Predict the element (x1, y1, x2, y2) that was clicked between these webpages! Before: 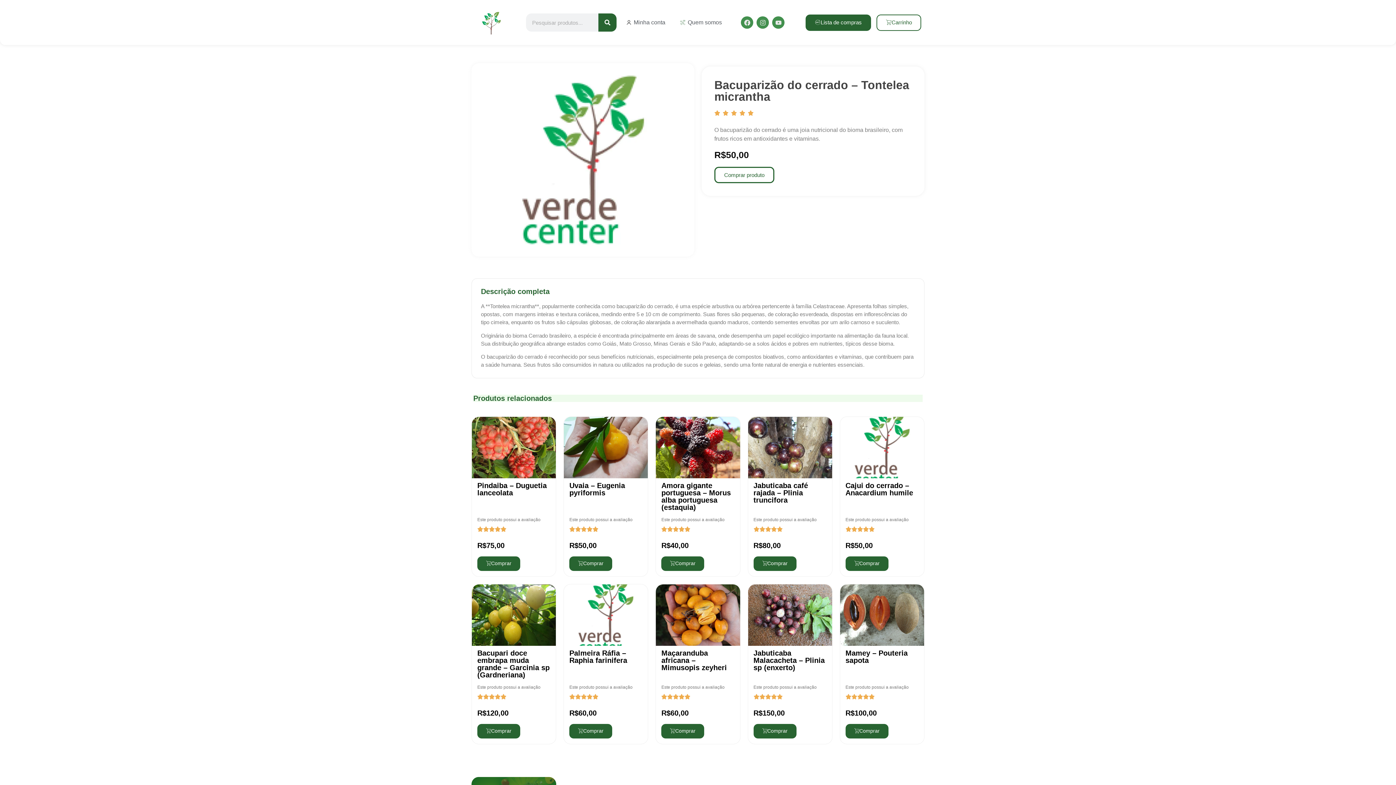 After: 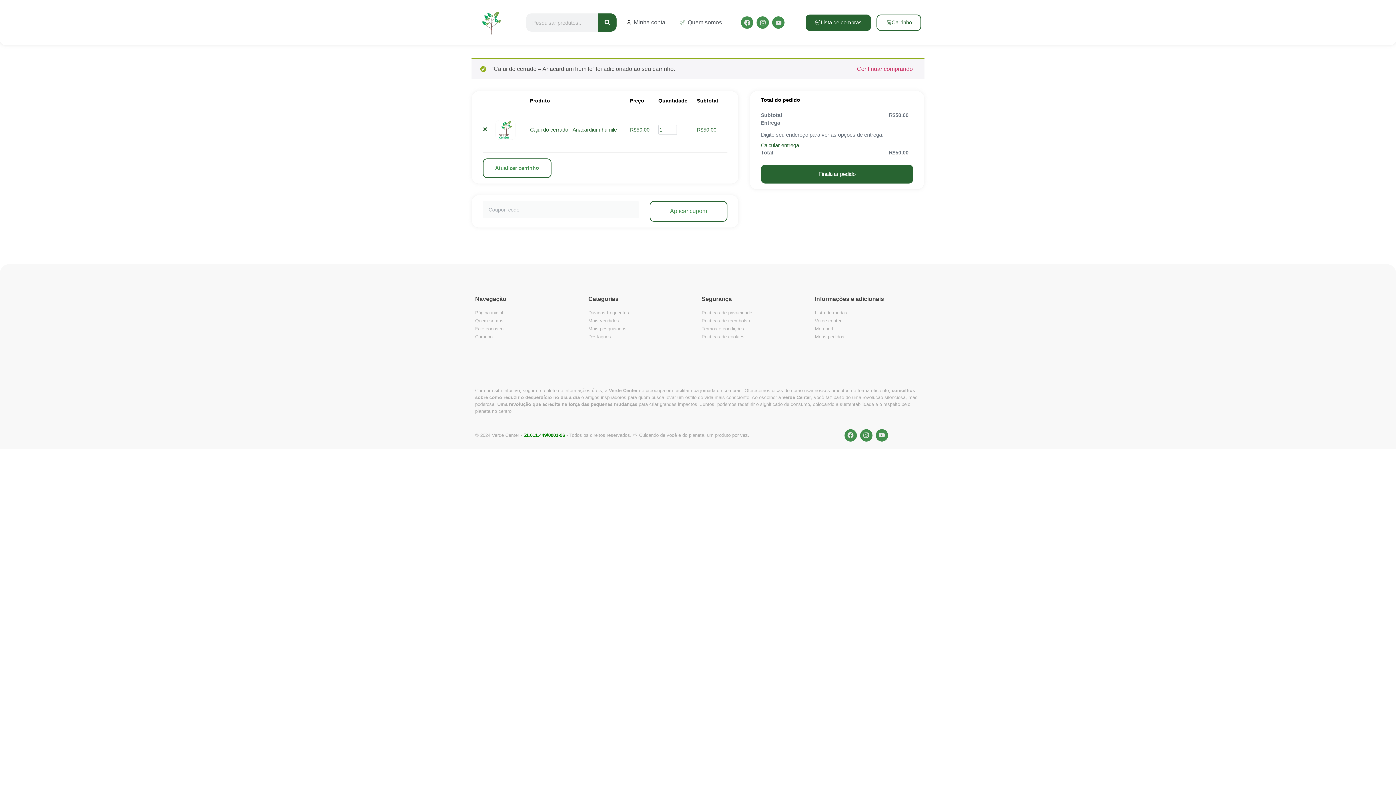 Action: bbox: (845, 556, 888, 571) label: Comprar